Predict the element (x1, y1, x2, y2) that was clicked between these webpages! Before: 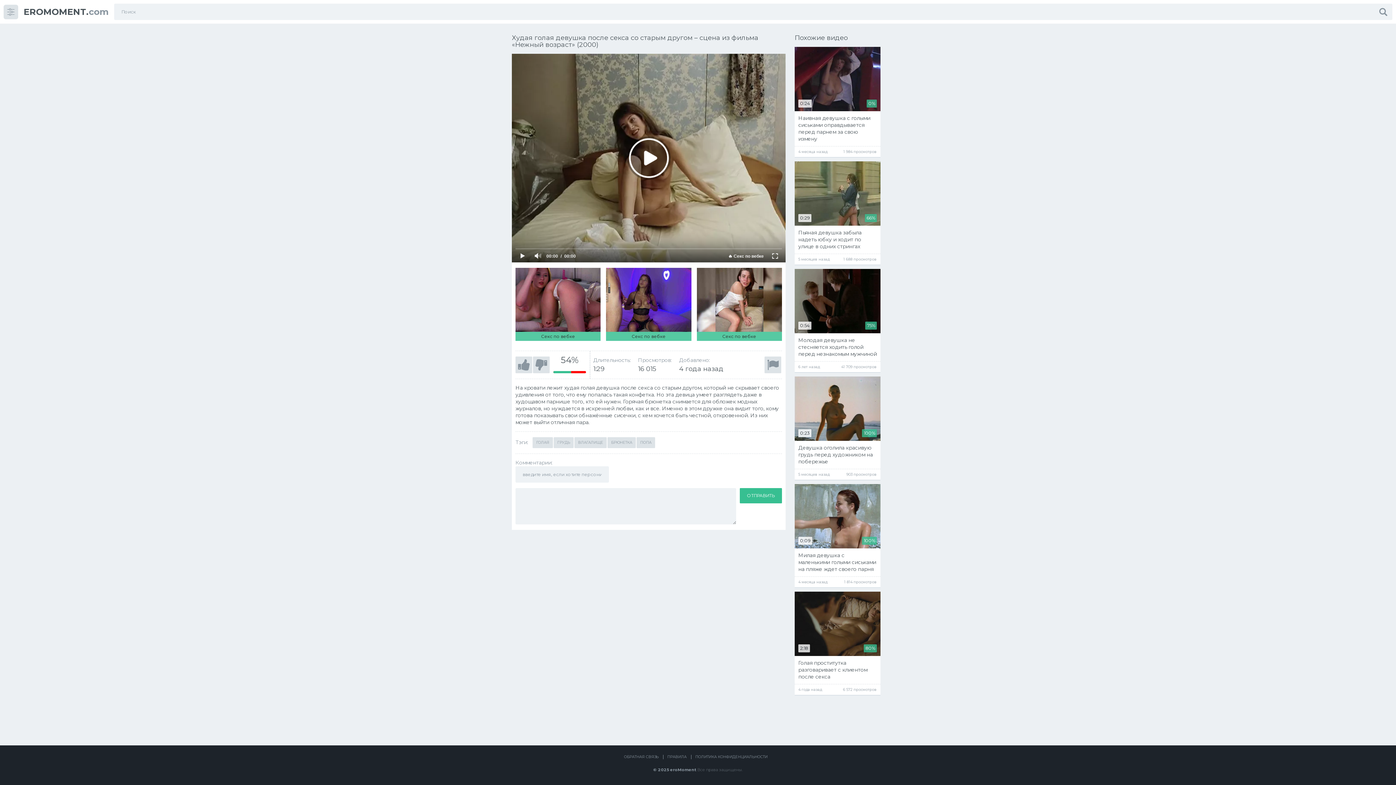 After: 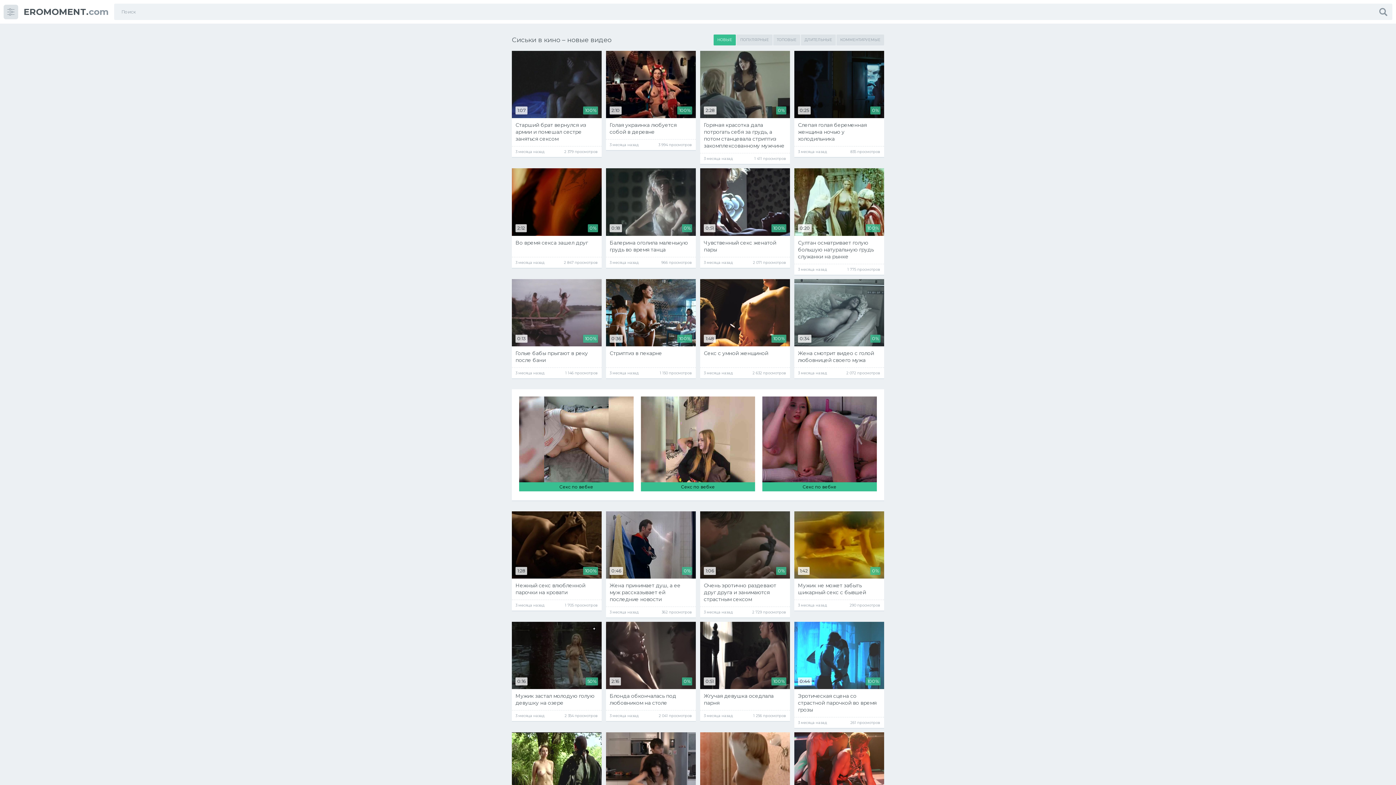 Action: label: ГРУДЬ bbox: (553, 437, 573, 448)